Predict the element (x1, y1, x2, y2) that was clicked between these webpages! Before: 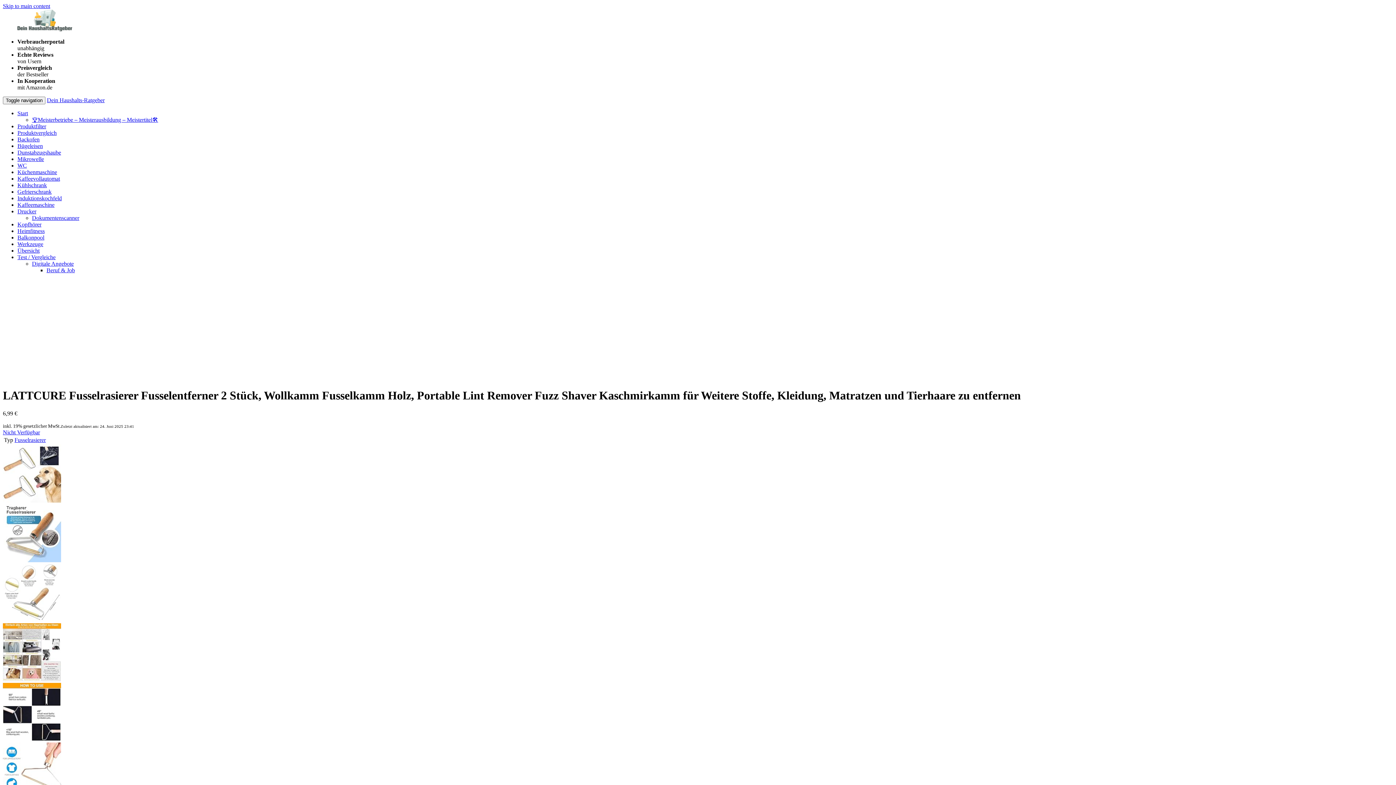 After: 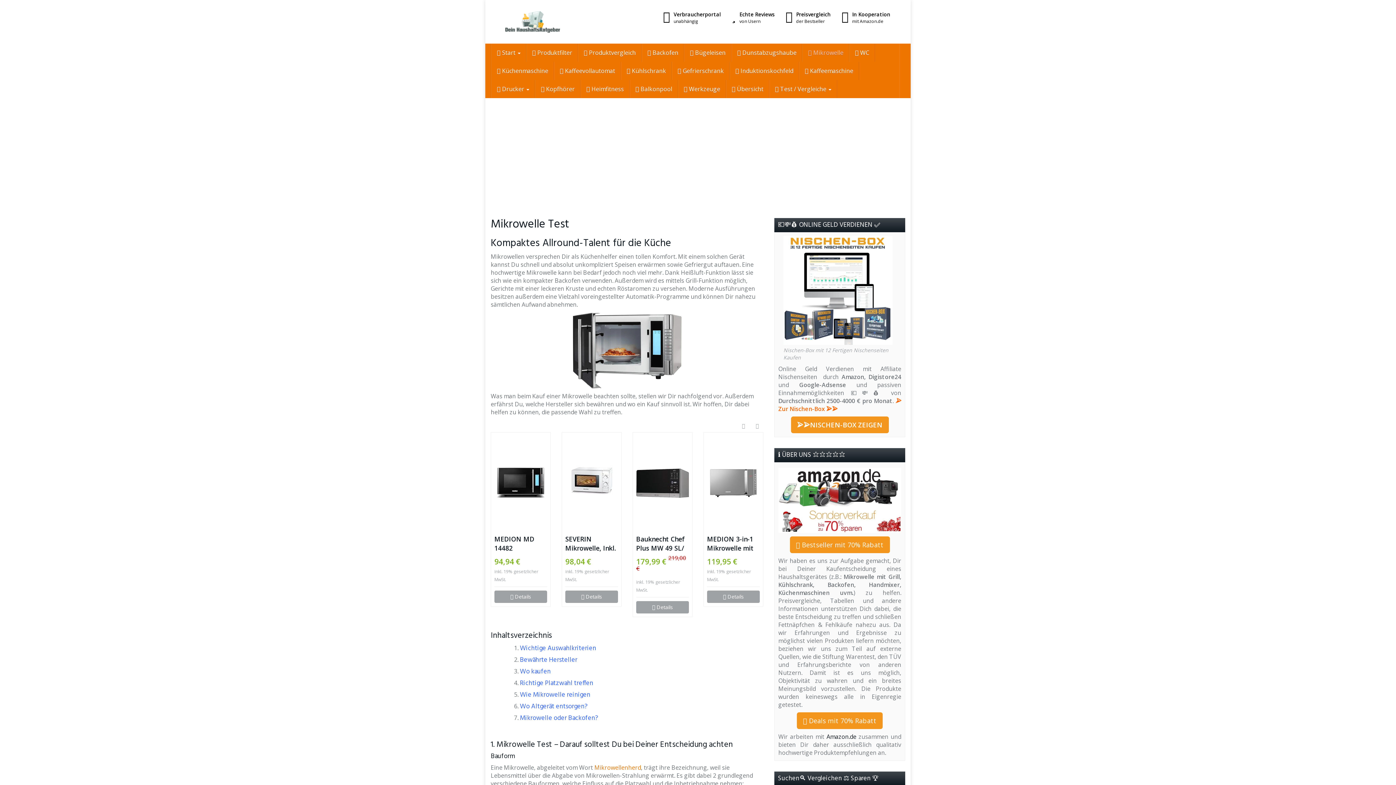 Action: label: Mikrowelle bbox: (17, 156, 44, 162)